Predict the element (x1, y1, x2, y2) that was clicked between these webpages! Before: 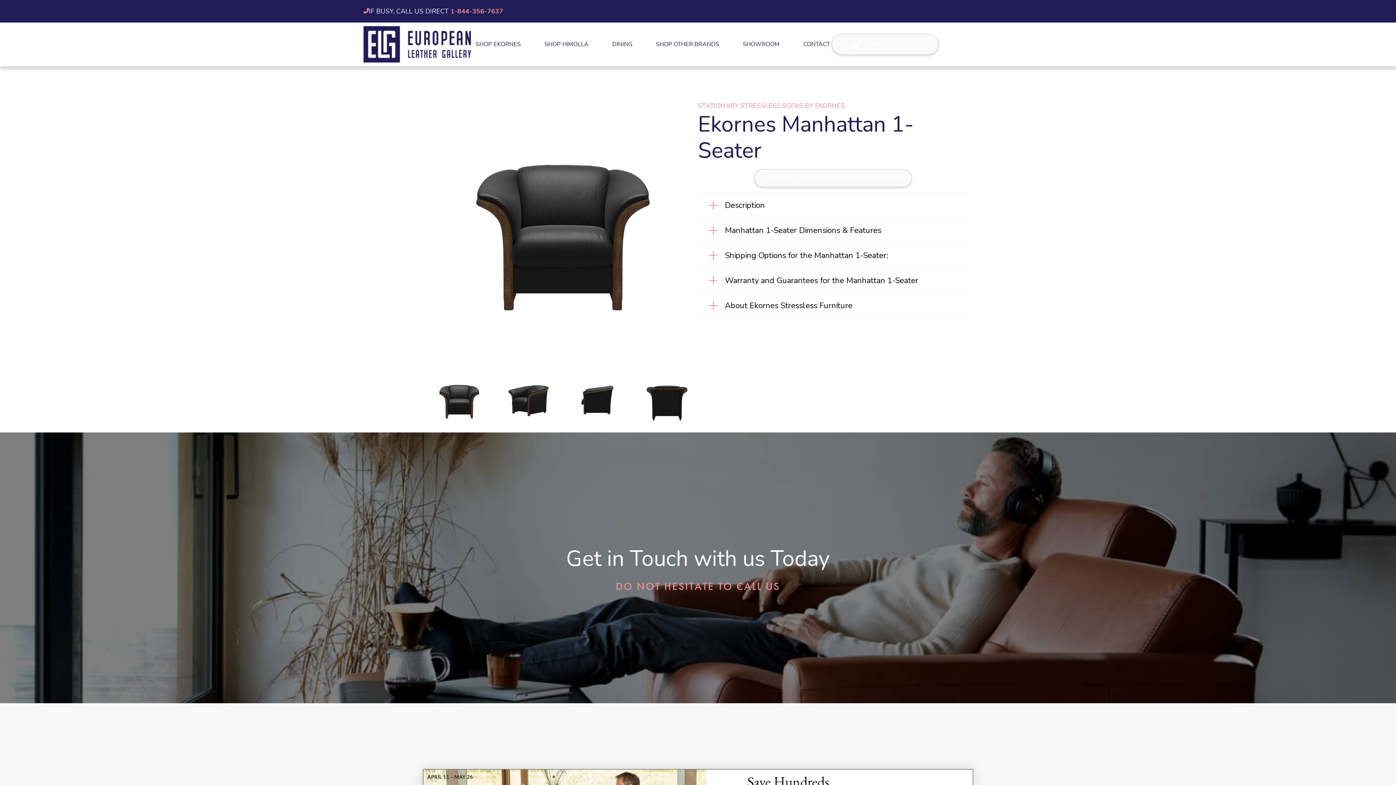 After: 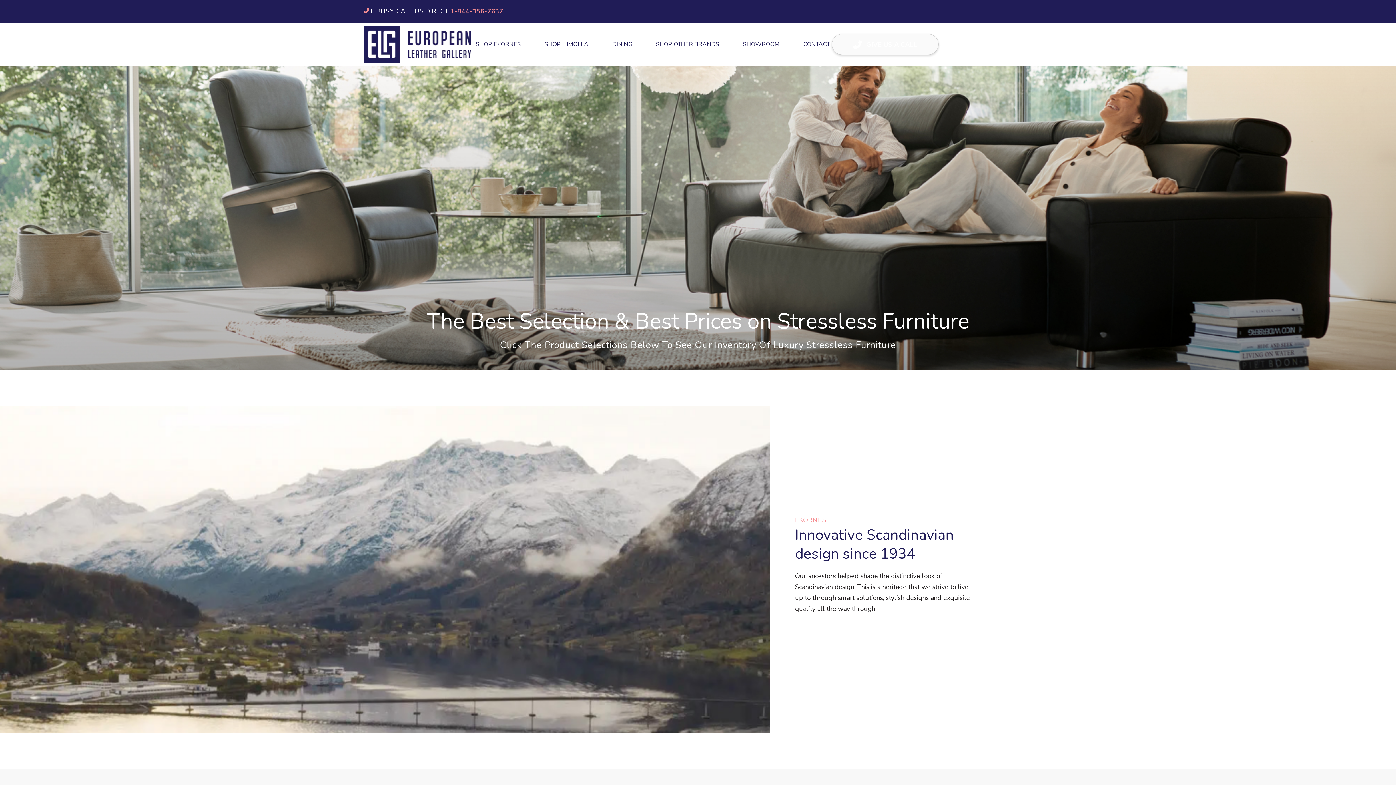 Action: bbox: (475, 37, 520, 50) label: SHOP EKORNES